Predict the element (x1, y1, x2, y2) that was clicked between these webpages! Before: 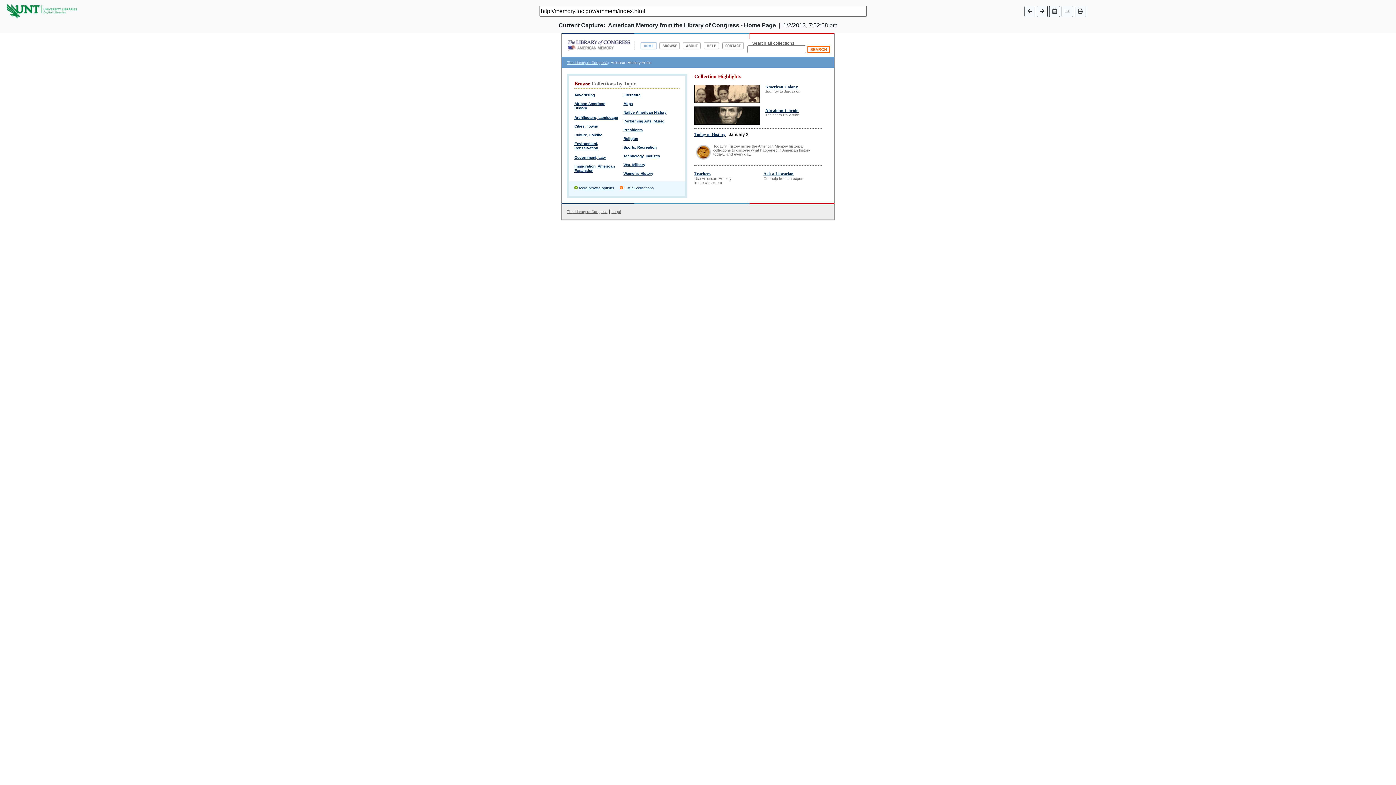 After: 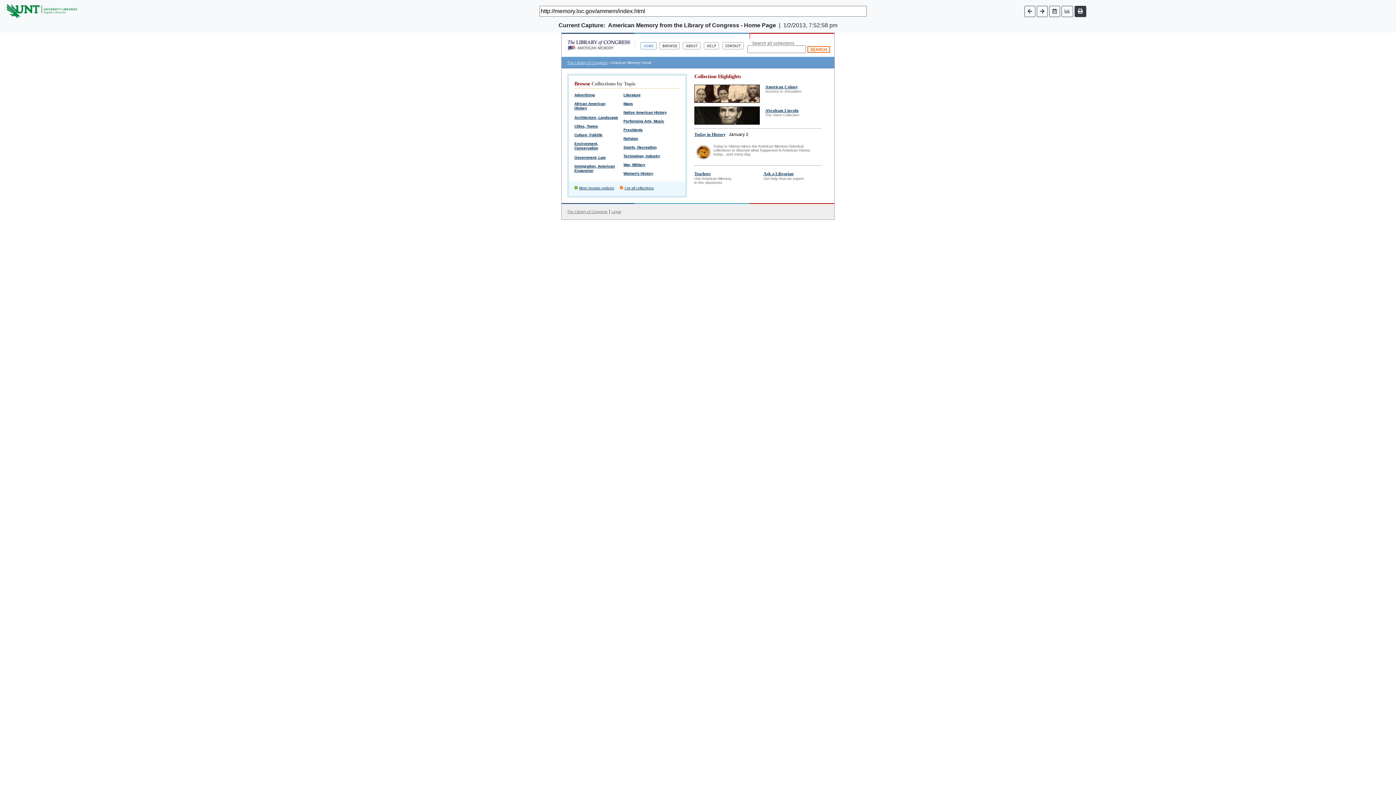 Action: bbox: (1074, 5, 1086, 16)